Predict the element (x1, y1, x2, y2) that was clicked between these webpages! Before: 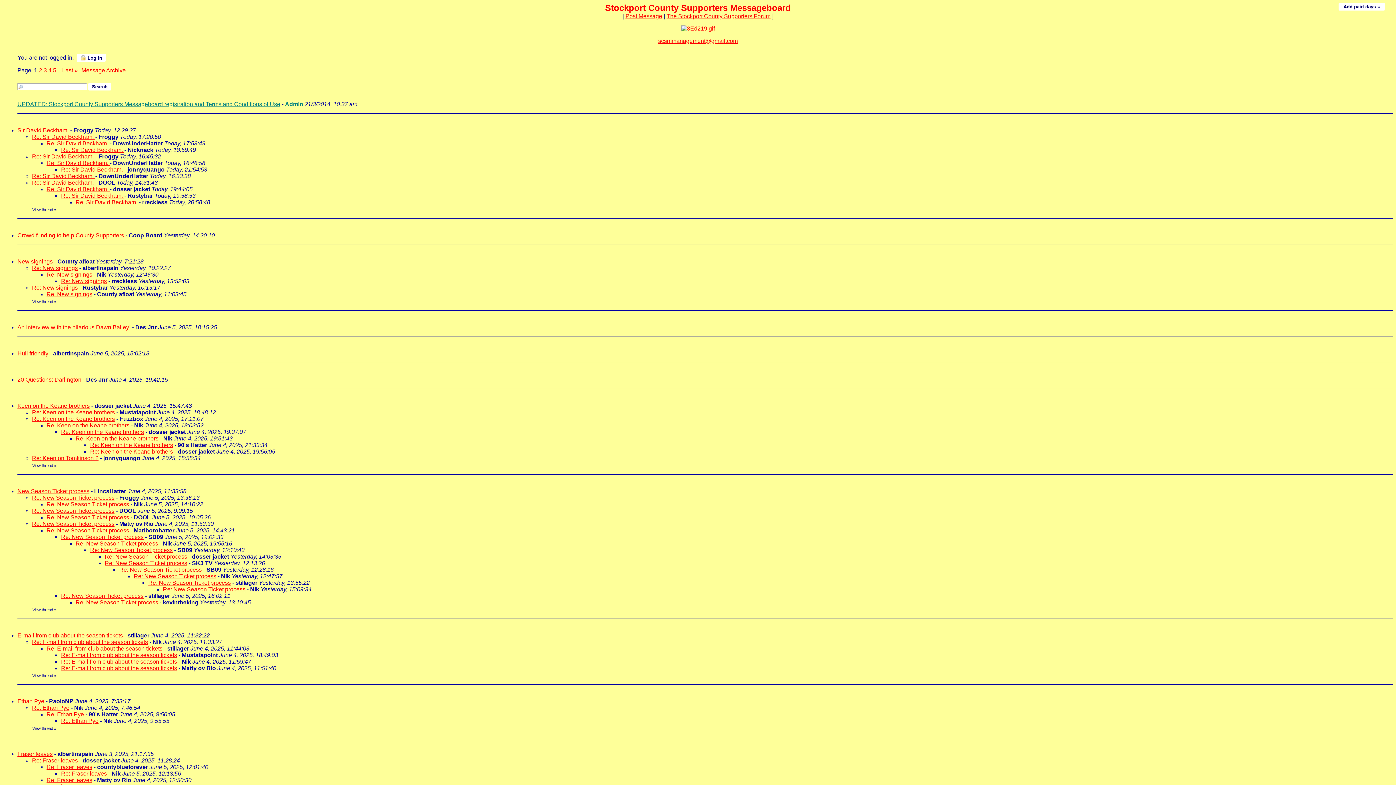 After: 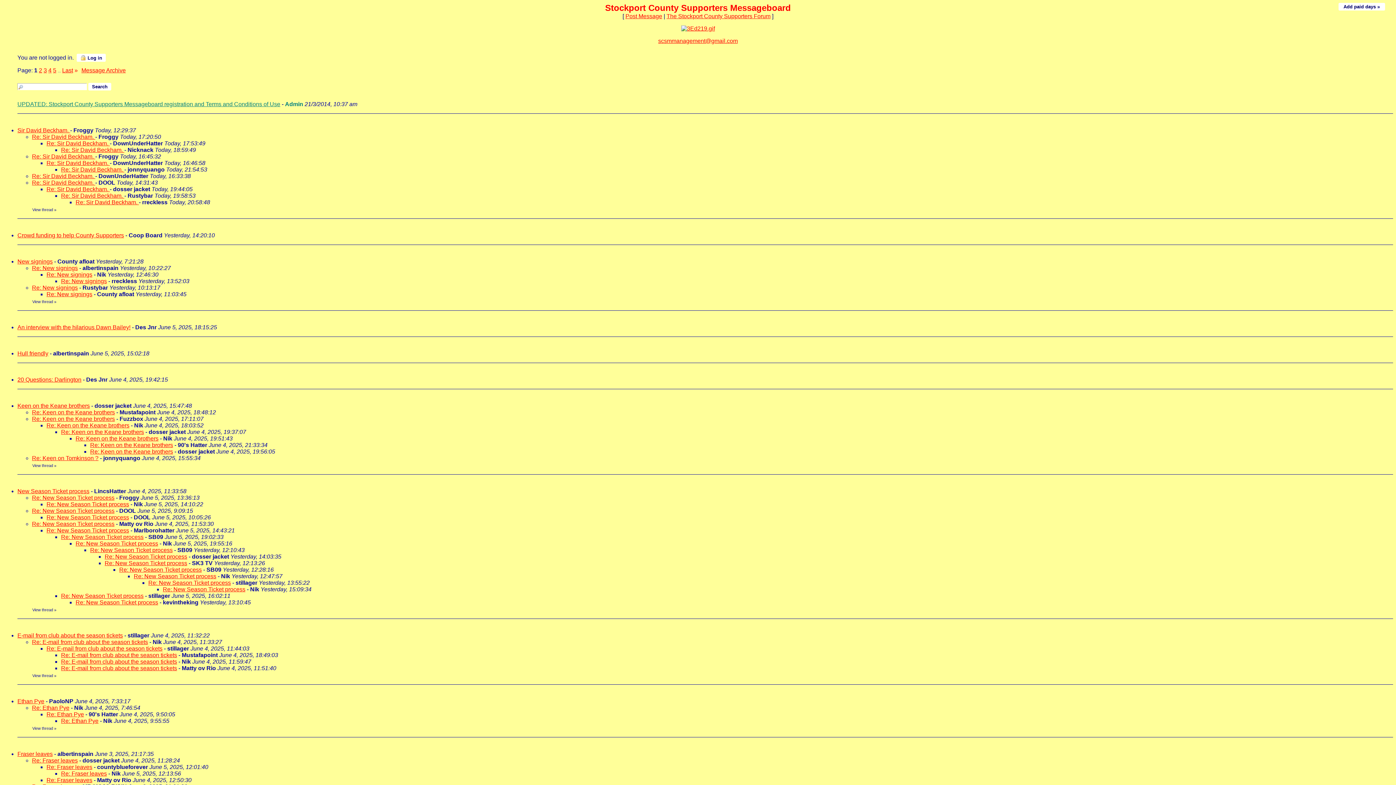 Action: bbox: (17, 350, 48, 356) label: Hull friendly